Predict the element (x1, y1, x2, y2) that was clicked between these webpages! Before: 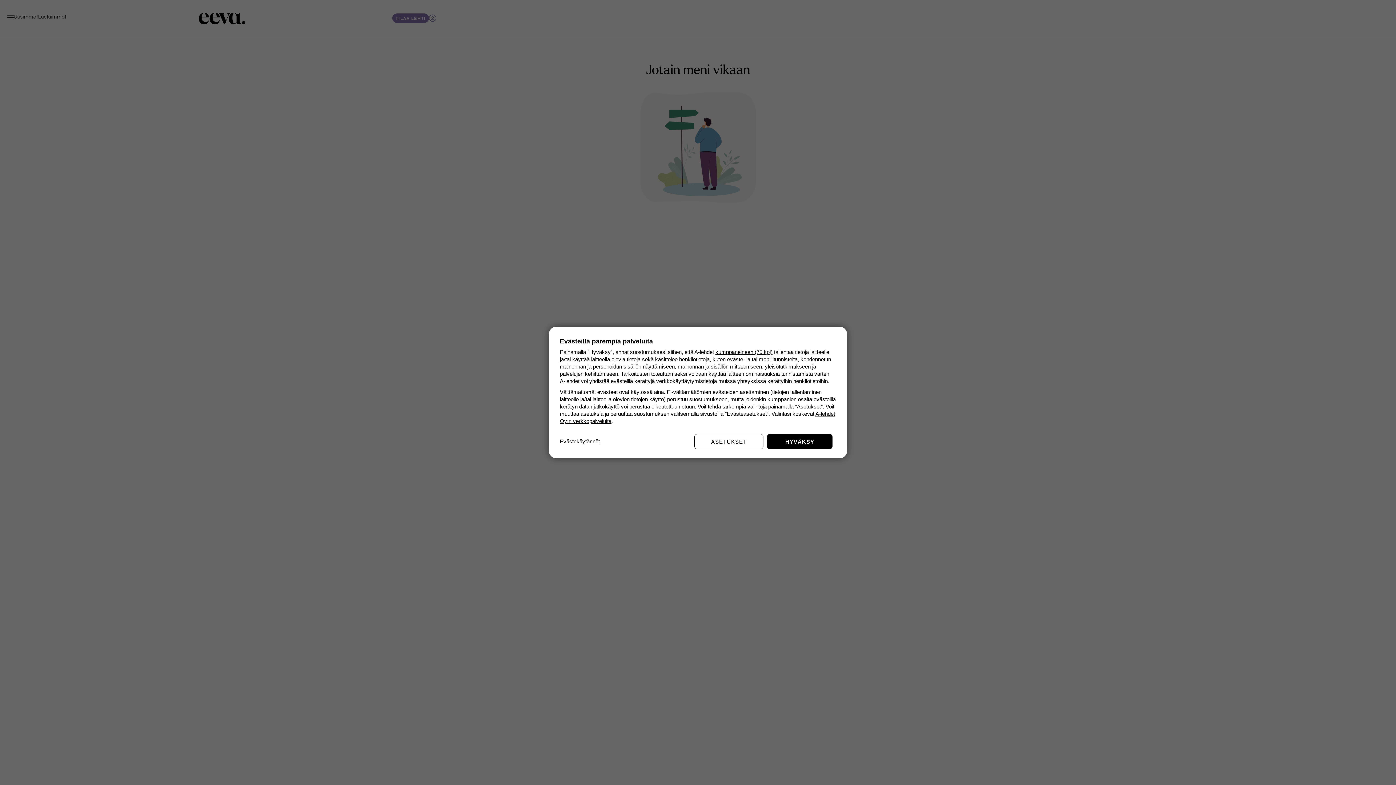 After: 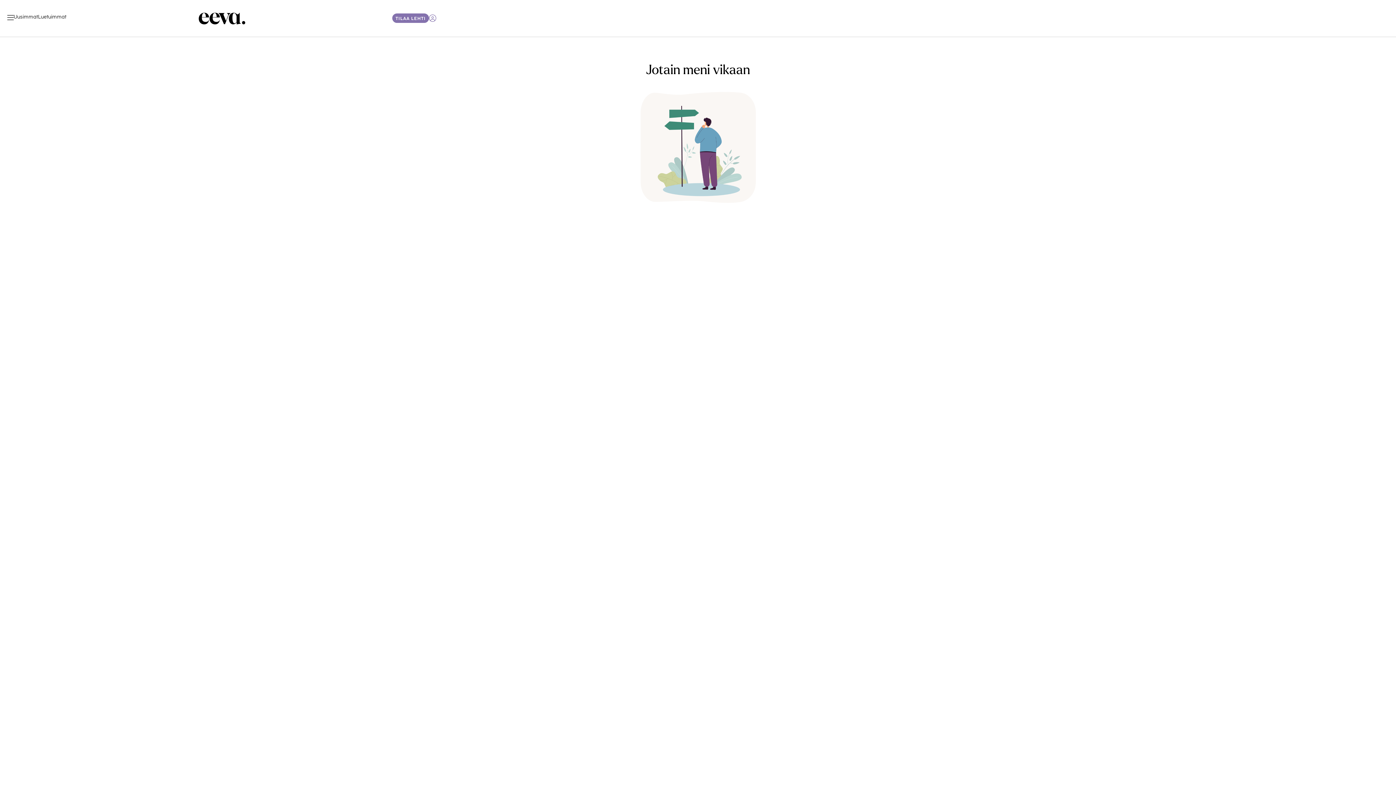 Action: label: HYVÄKSY bbox: (767, 434, 832, 449)